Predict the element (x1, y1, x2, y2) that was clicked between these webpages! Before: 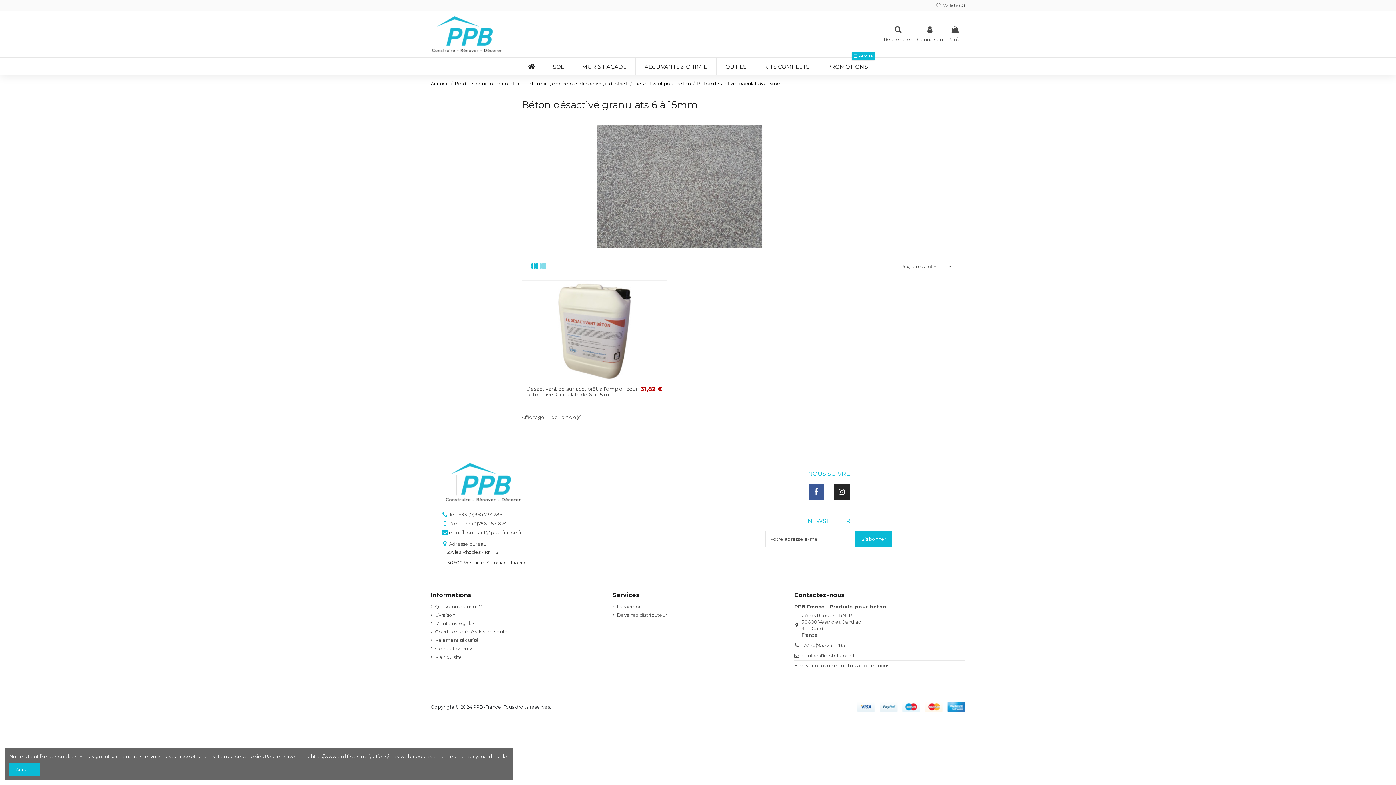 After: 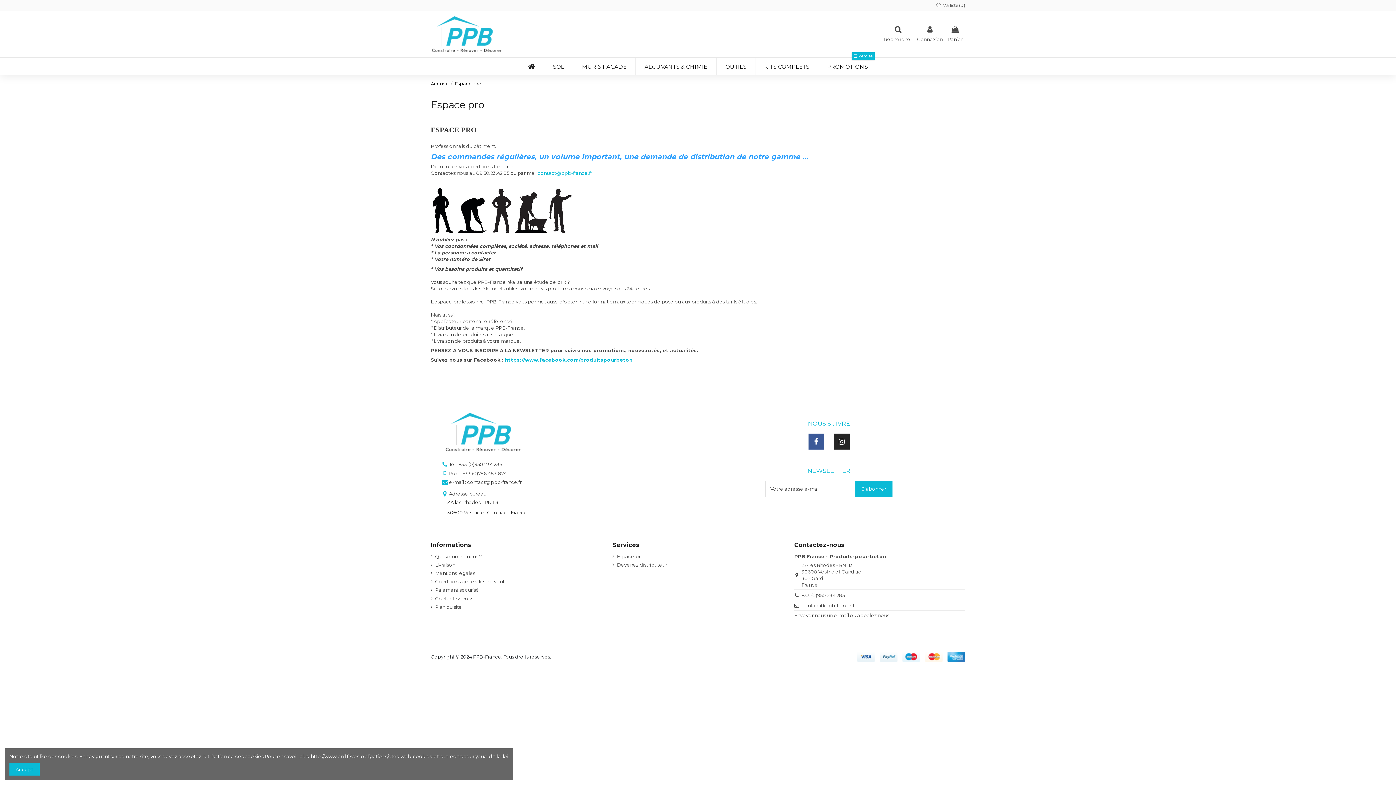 Action: label: Espace pro bbox: (612, 603, 644, 610)